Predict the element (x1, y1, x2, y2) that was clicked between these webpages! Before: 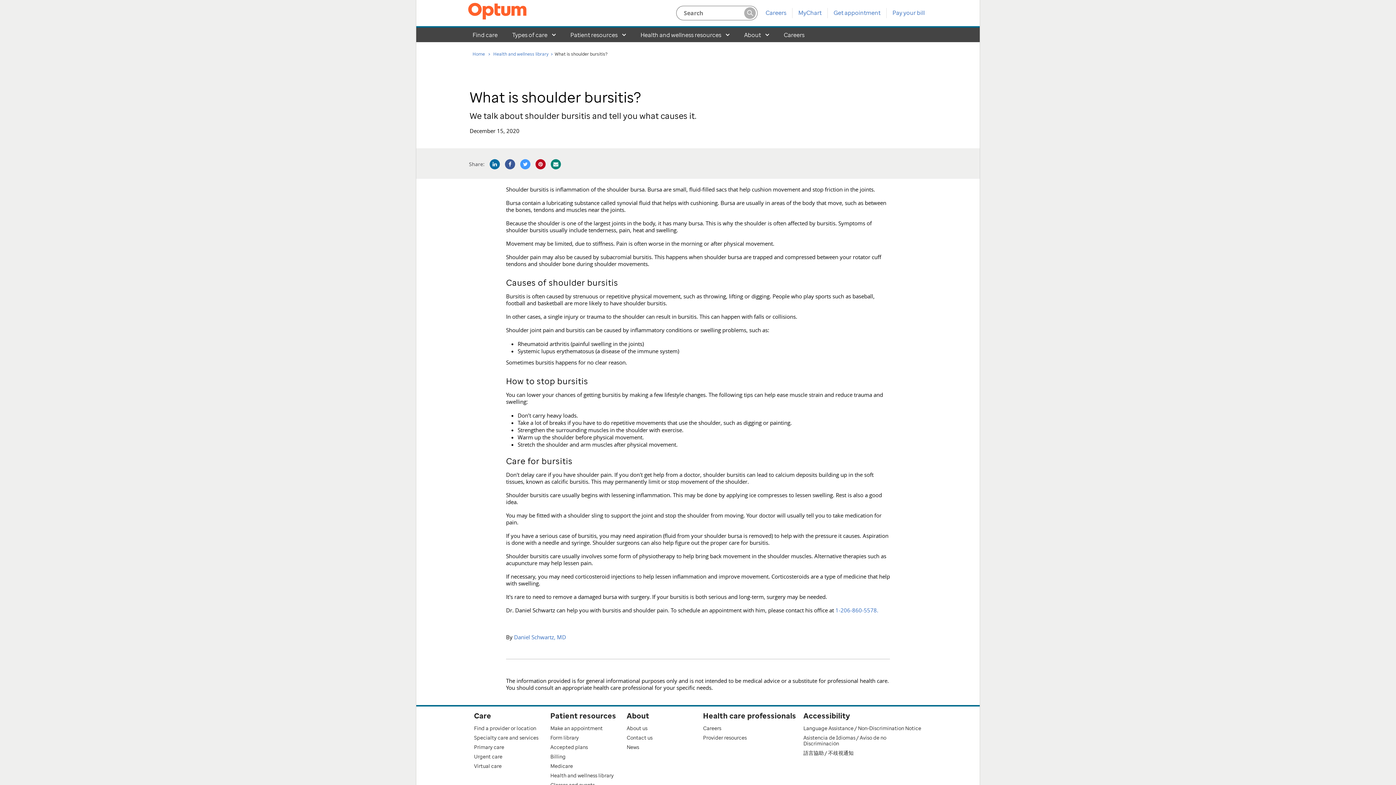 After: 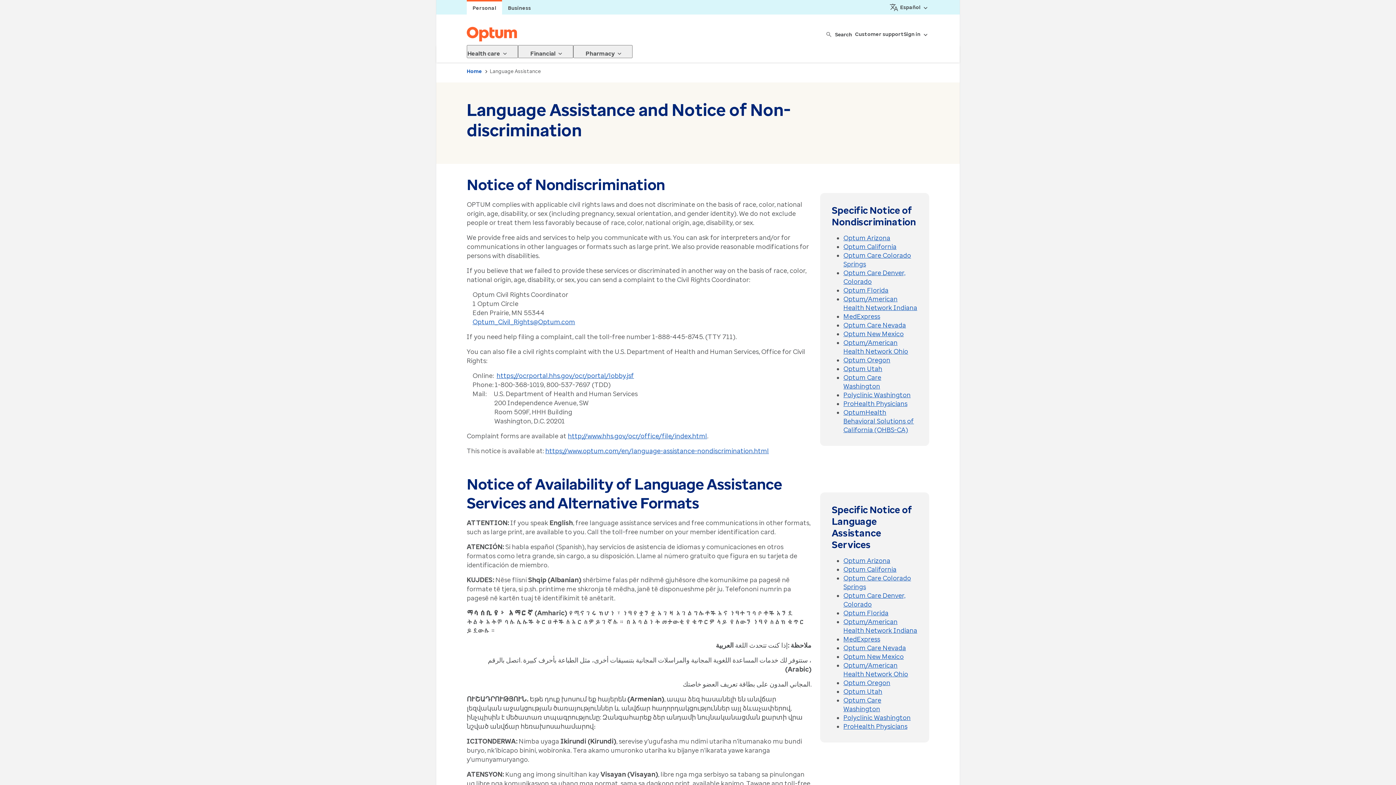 Action: label: Asistencia de Idiomas / Aviso de no Discriminación bbox: (803, 734, 886, 747)